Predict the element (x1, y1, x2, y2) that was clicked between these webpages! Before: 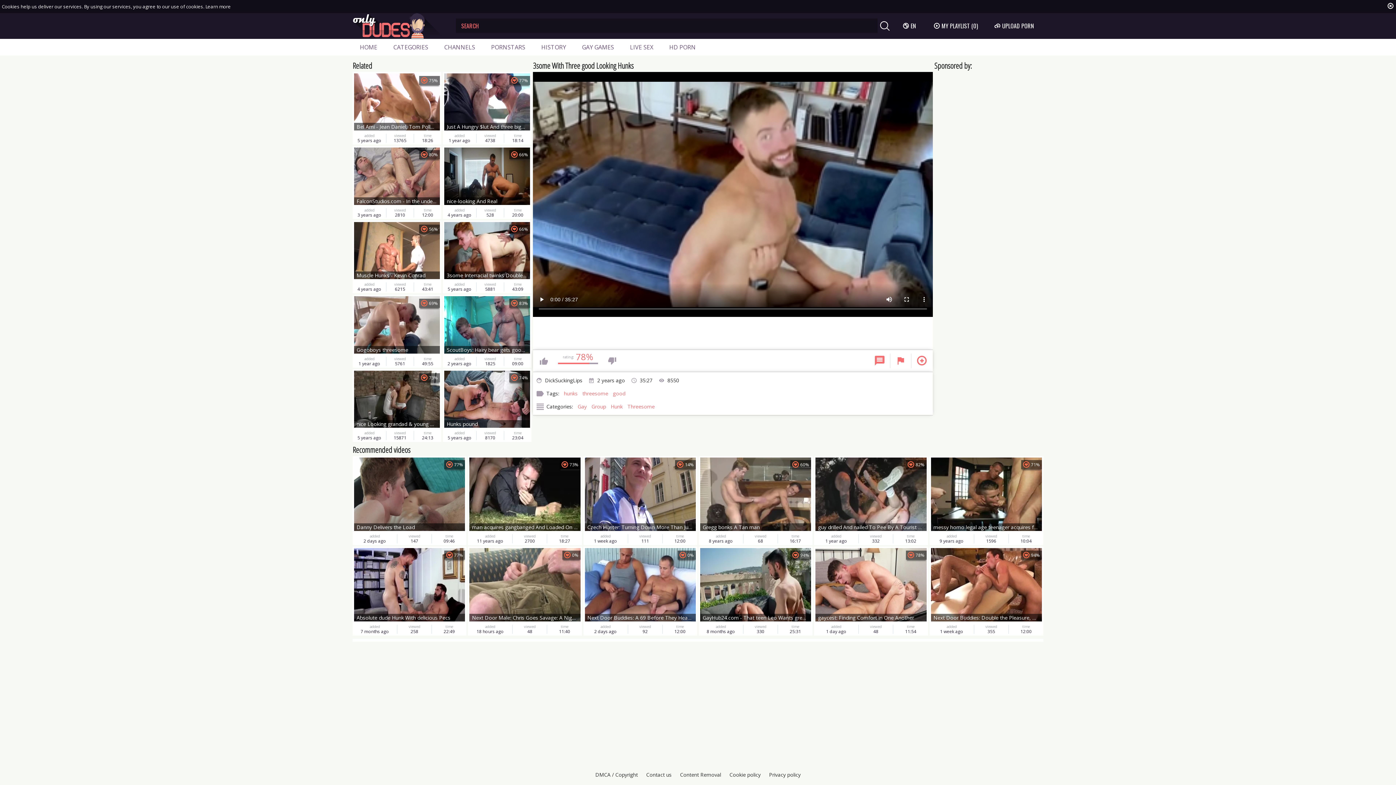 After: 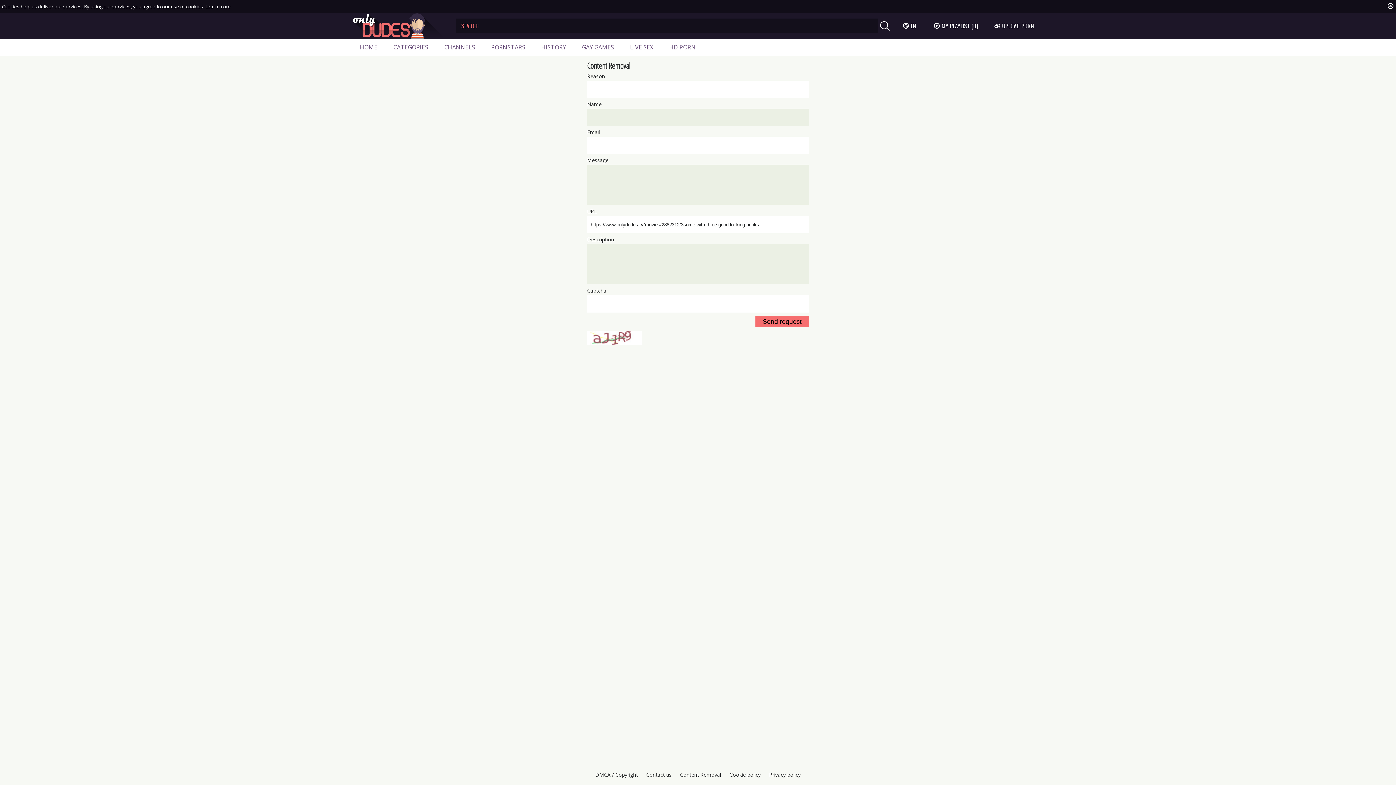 Action: bbox: (891, 351, 910, 370)